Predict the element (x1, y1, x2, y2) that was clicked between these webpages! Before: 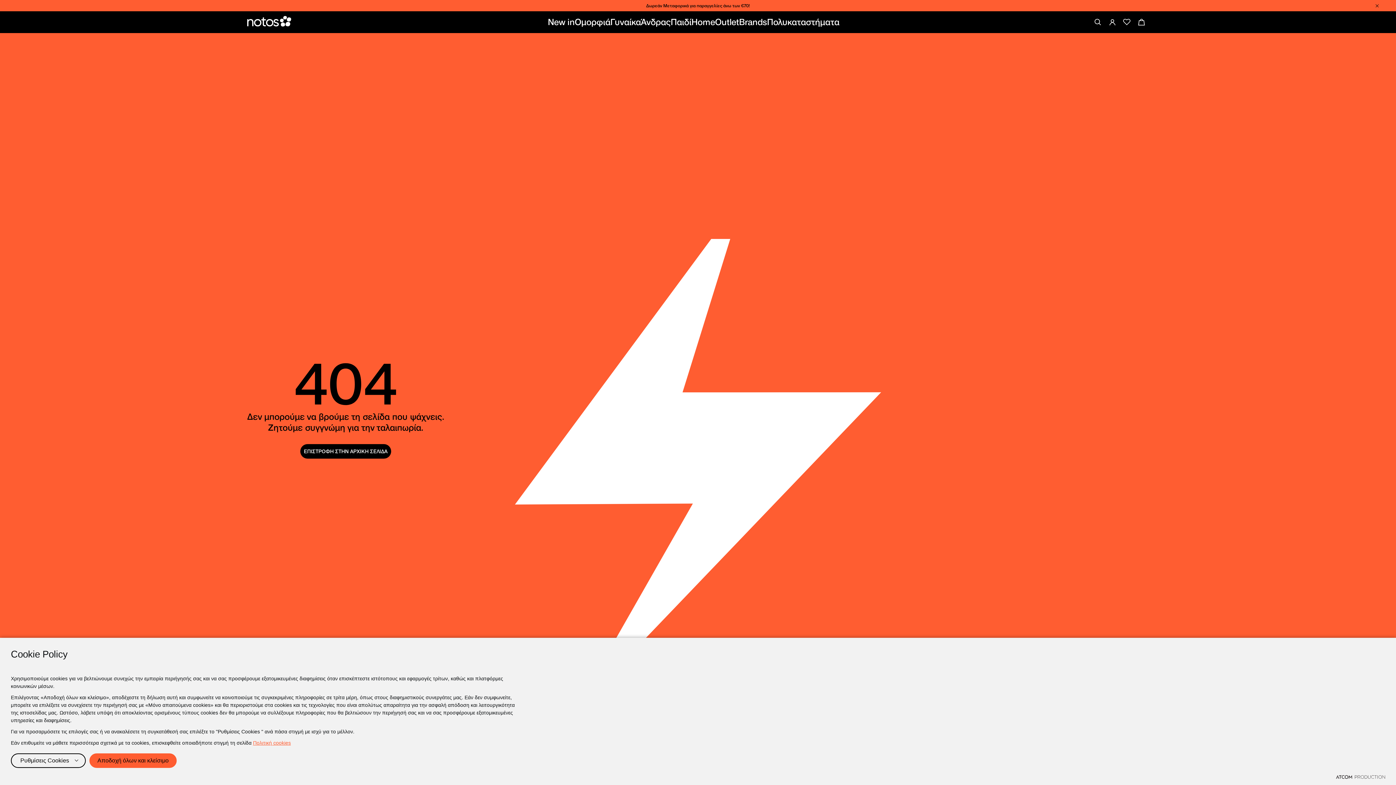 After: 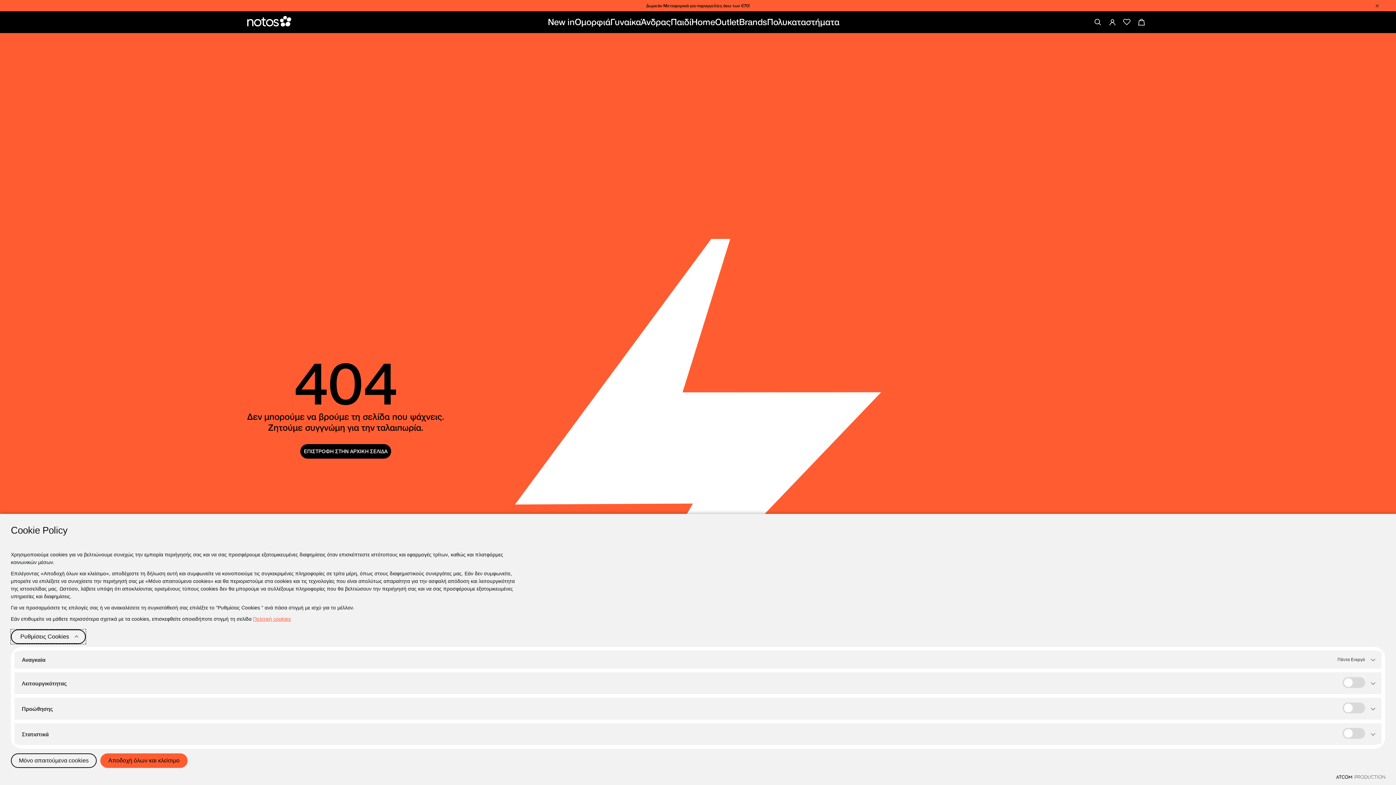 Action: bbox: (10, 753, 85, 768) label: Ρυθμίσεις Cookies